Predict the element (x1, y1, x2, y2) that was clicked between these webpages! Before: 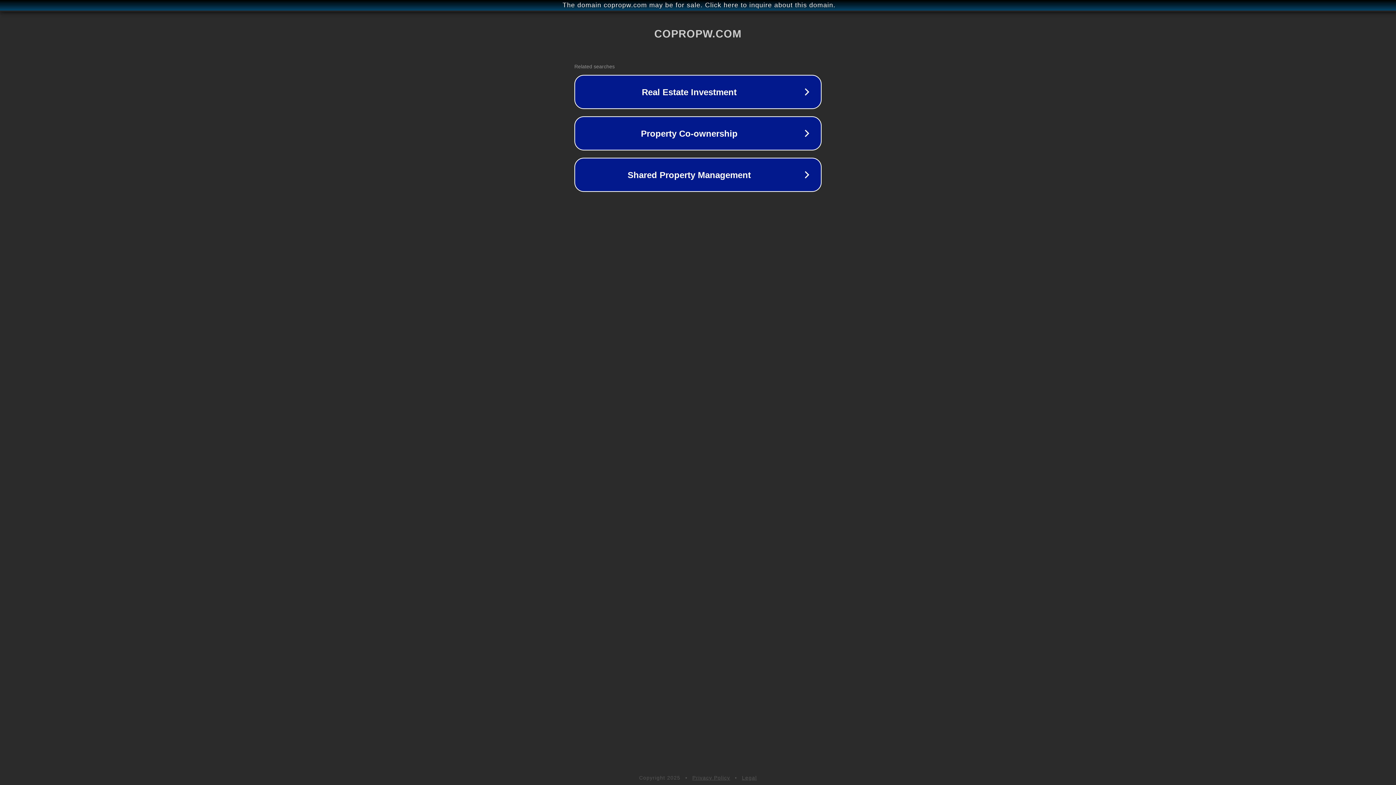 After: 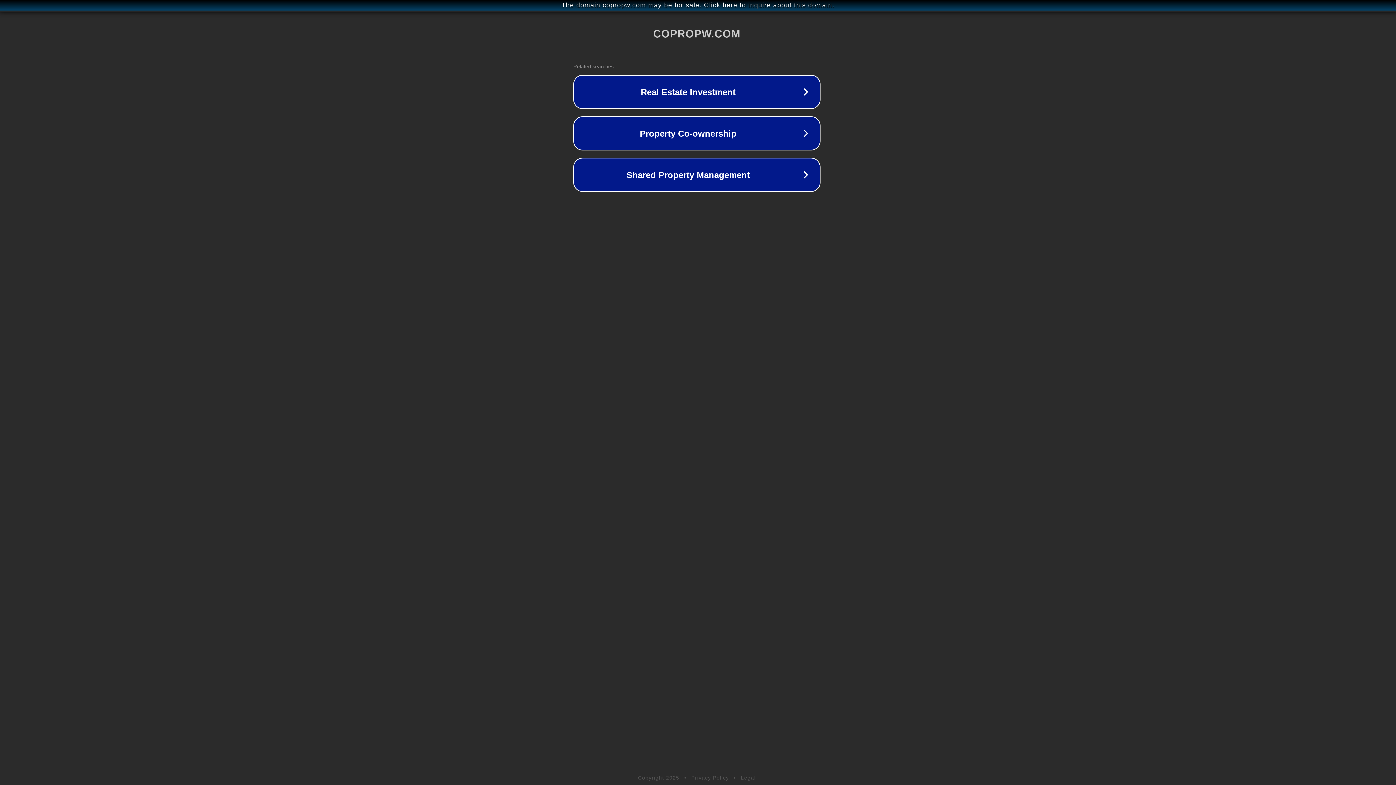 Action: bbox: (1, 1, 1397, 9) label: The domain copropw.com may be for sale. Click here to inquire about this domain.